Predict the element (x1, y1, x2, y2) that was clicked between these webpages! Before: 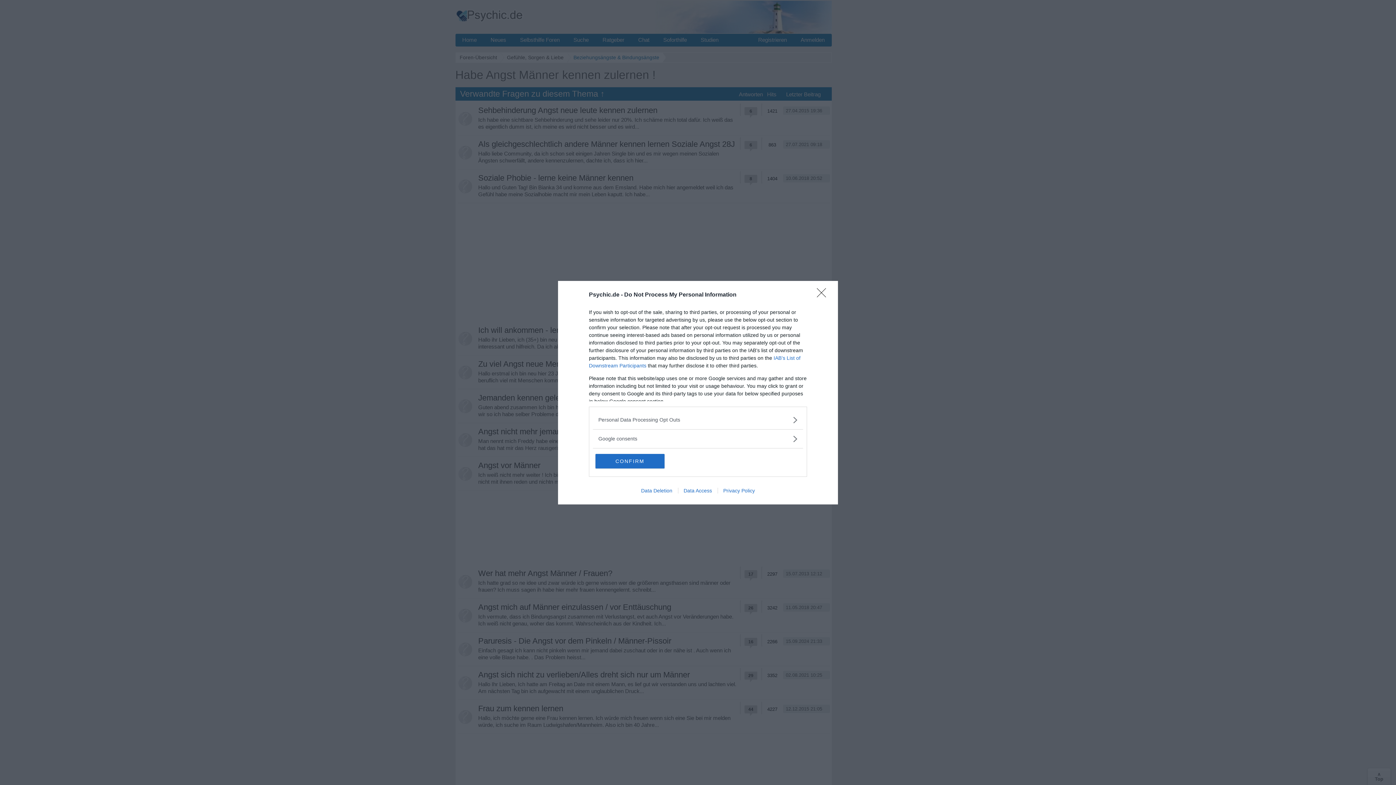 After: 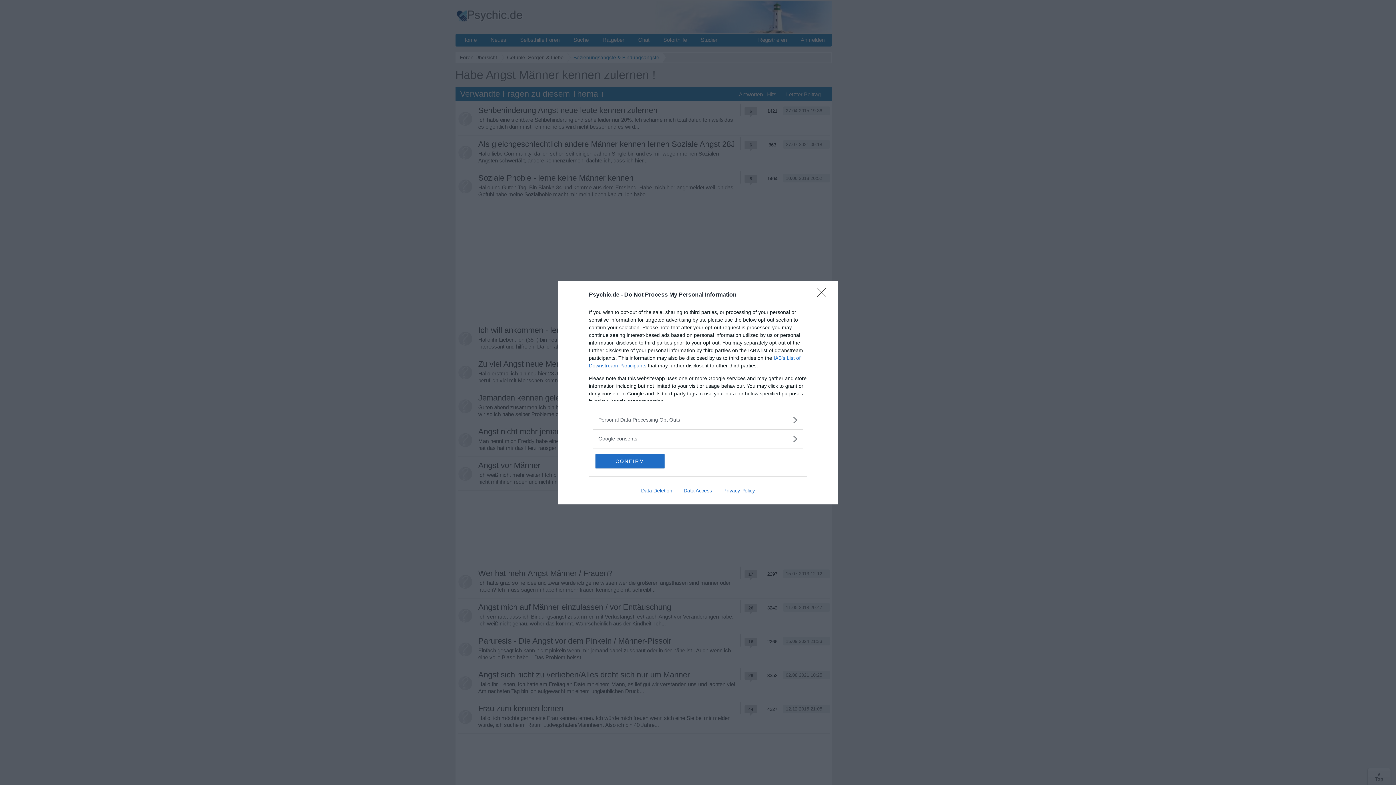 Action: bbox: (678, 487, 717, 493) label: Data Access